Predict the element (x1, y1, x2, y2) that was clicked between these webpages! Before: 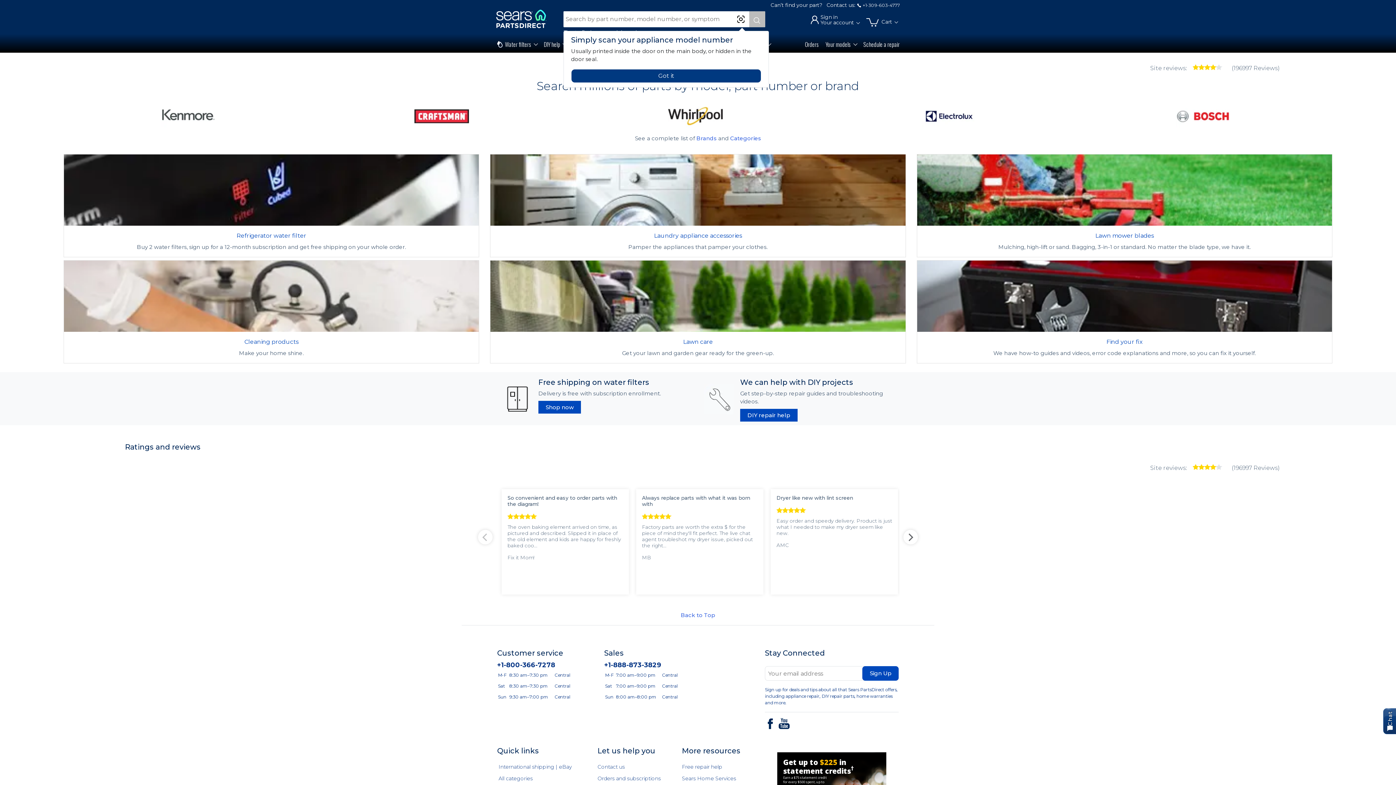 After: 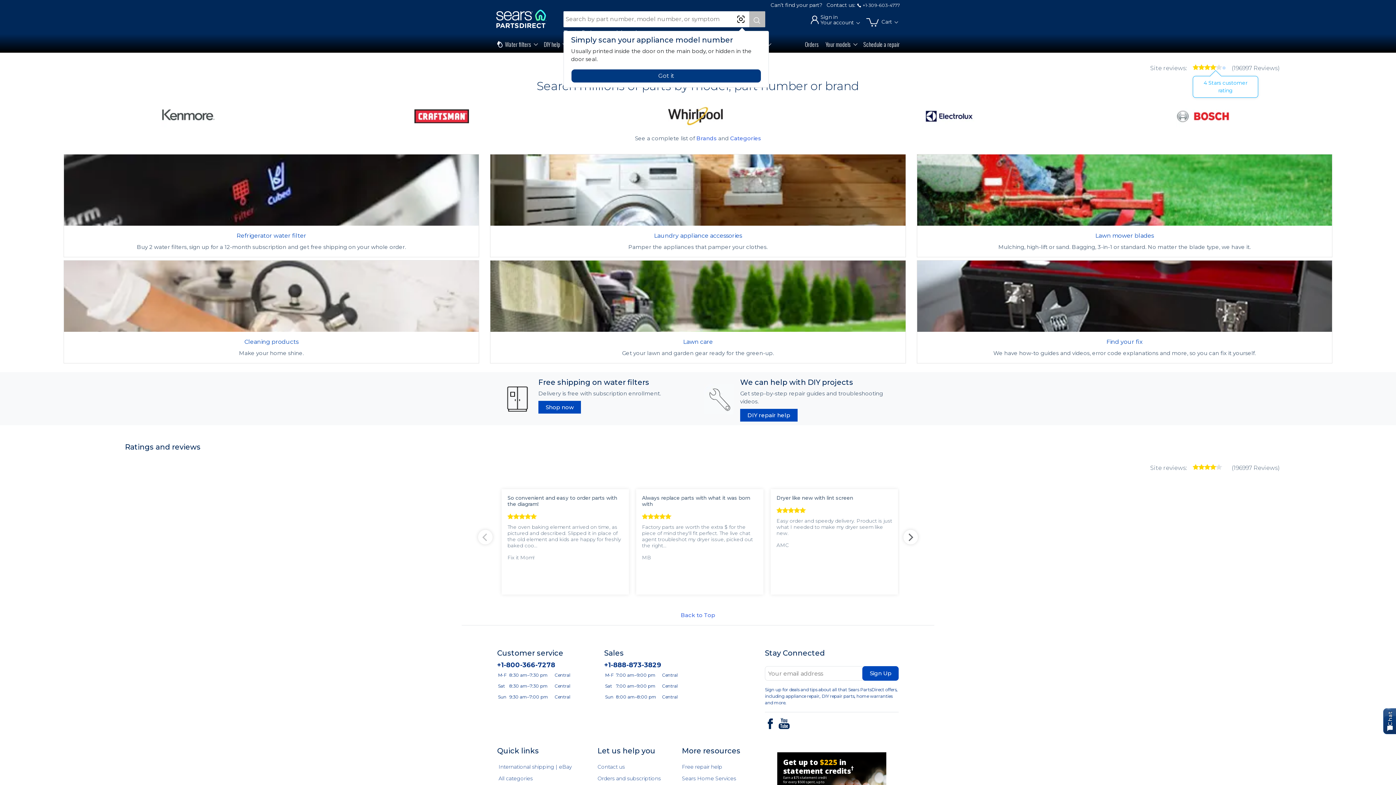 Action: bbox: (1224, 67, 1224, 68)